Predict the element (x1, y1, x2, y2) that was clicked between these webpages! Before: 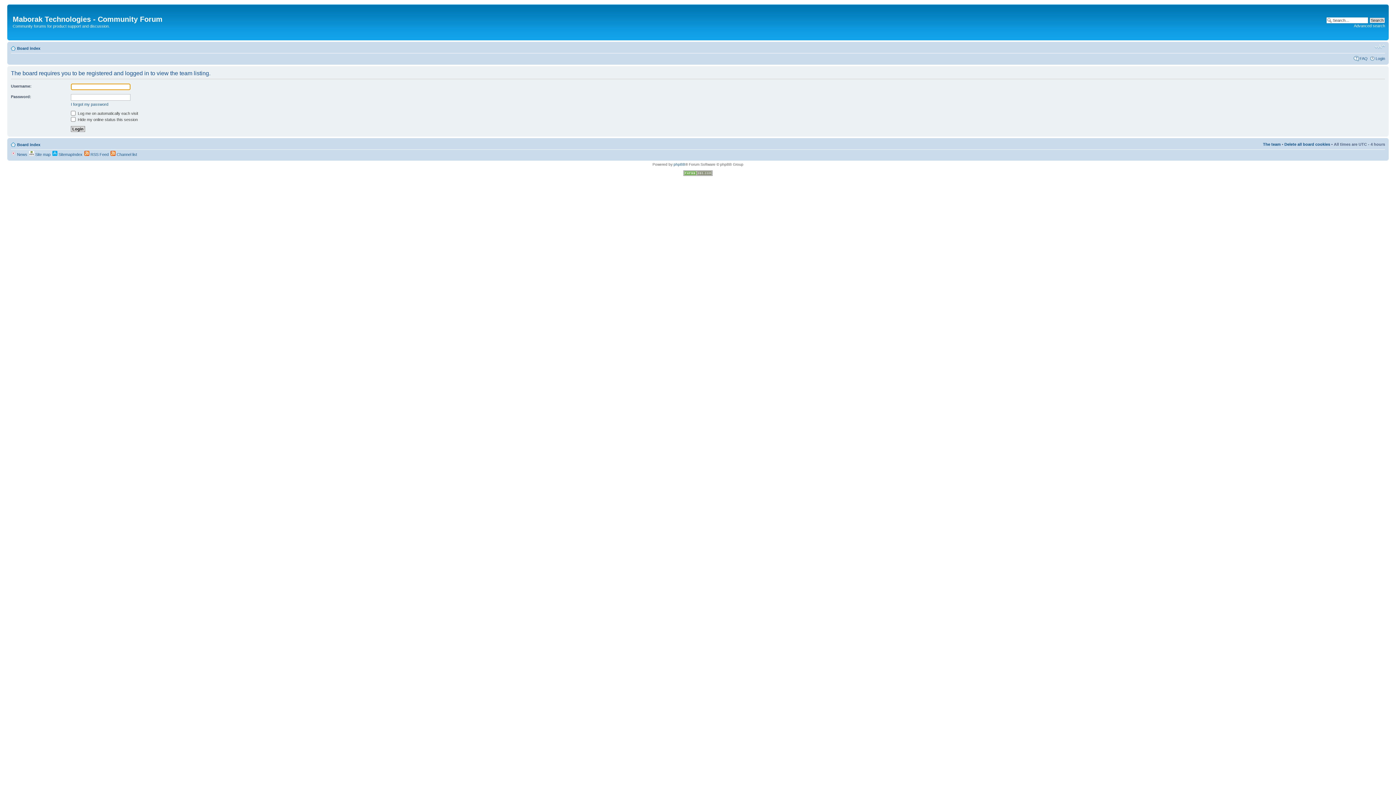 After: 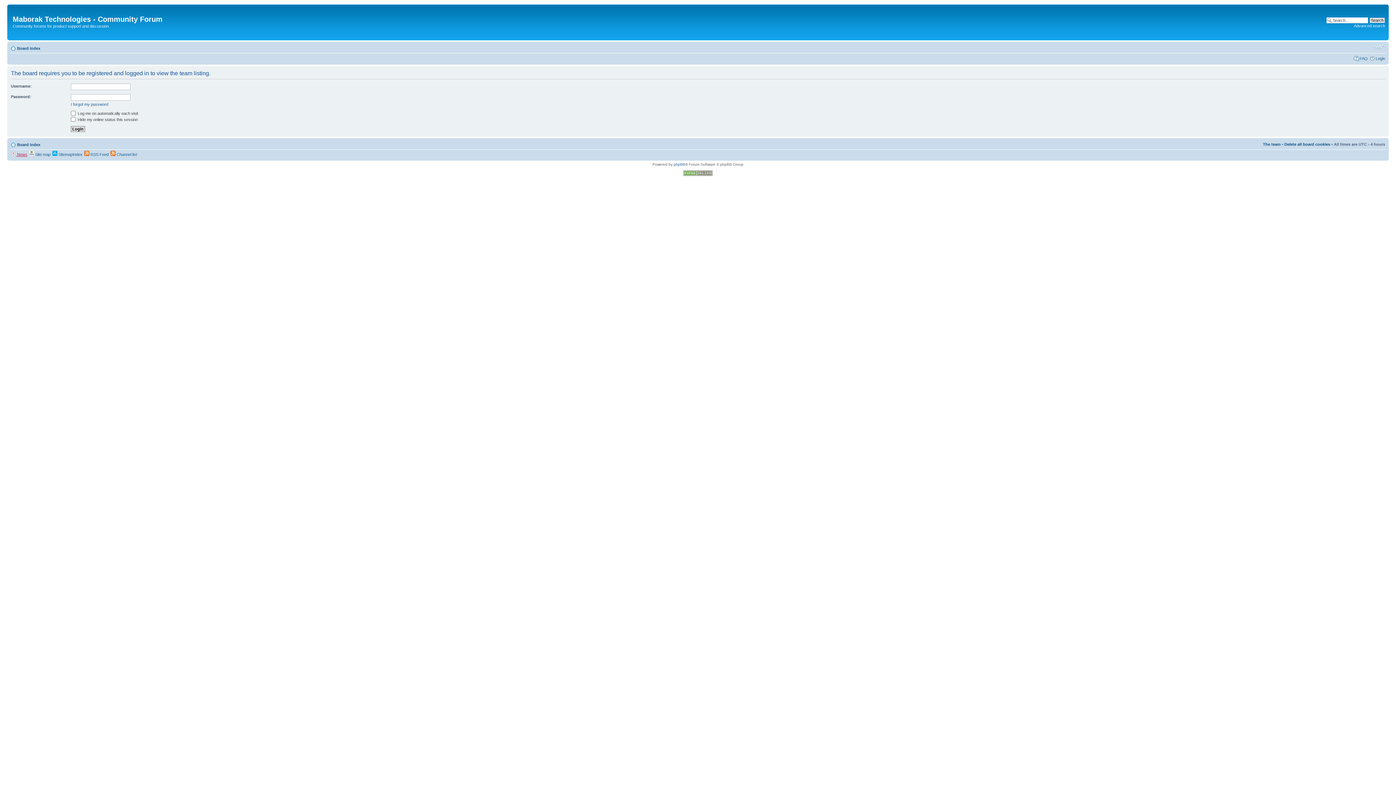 Action: bbox: (10, 152, 27, 156) label:  News